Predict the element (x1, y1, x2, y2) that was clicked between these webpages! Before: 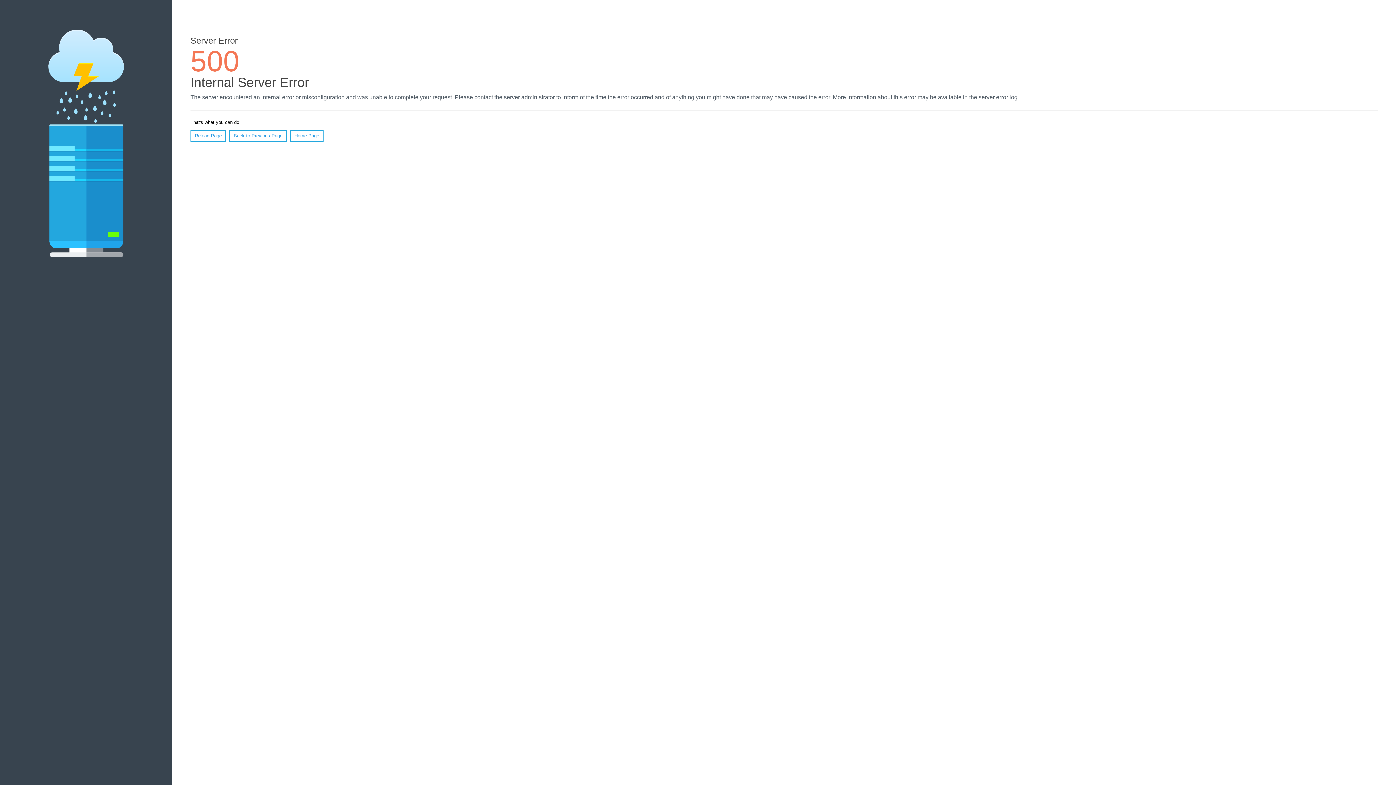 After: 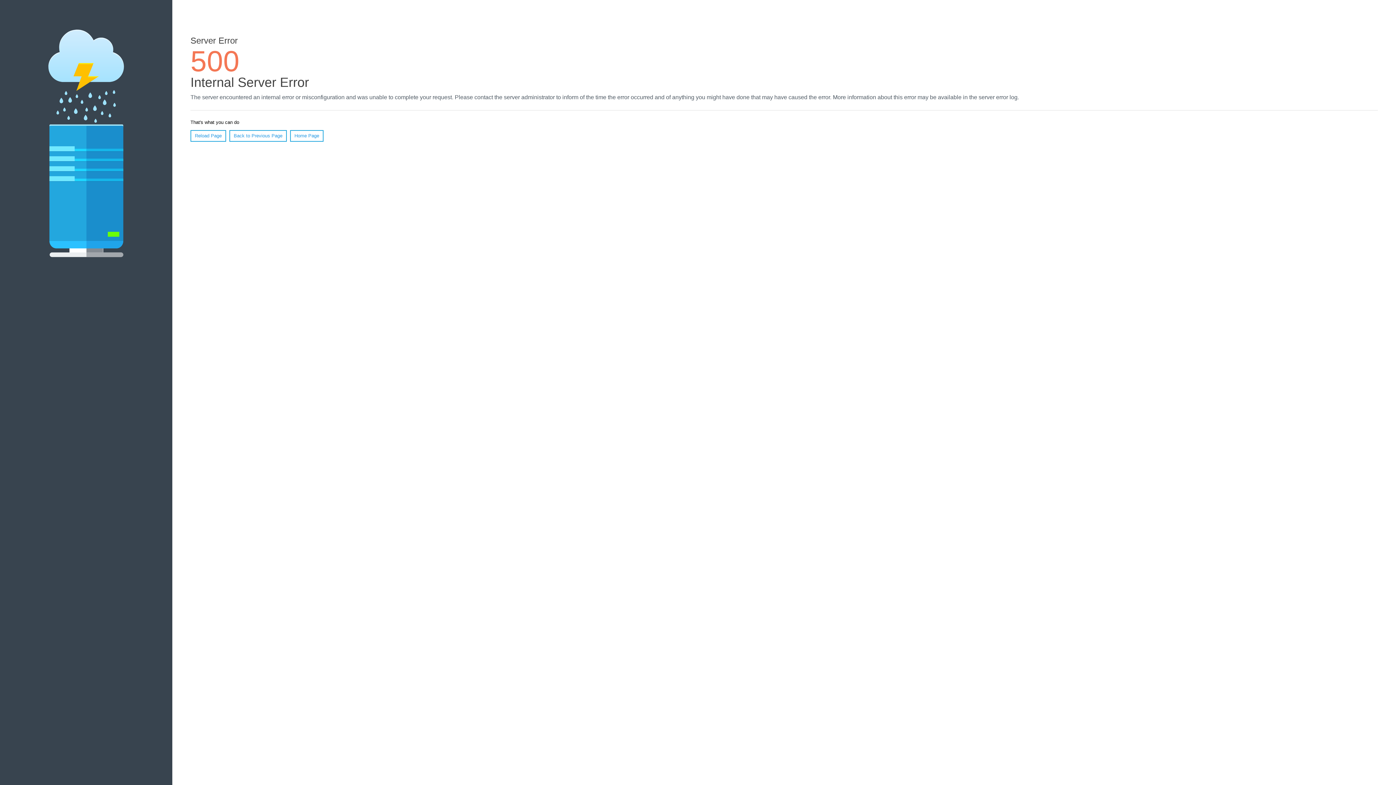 Action: label: Reload Page bbox: (190, 130, 226, 141)